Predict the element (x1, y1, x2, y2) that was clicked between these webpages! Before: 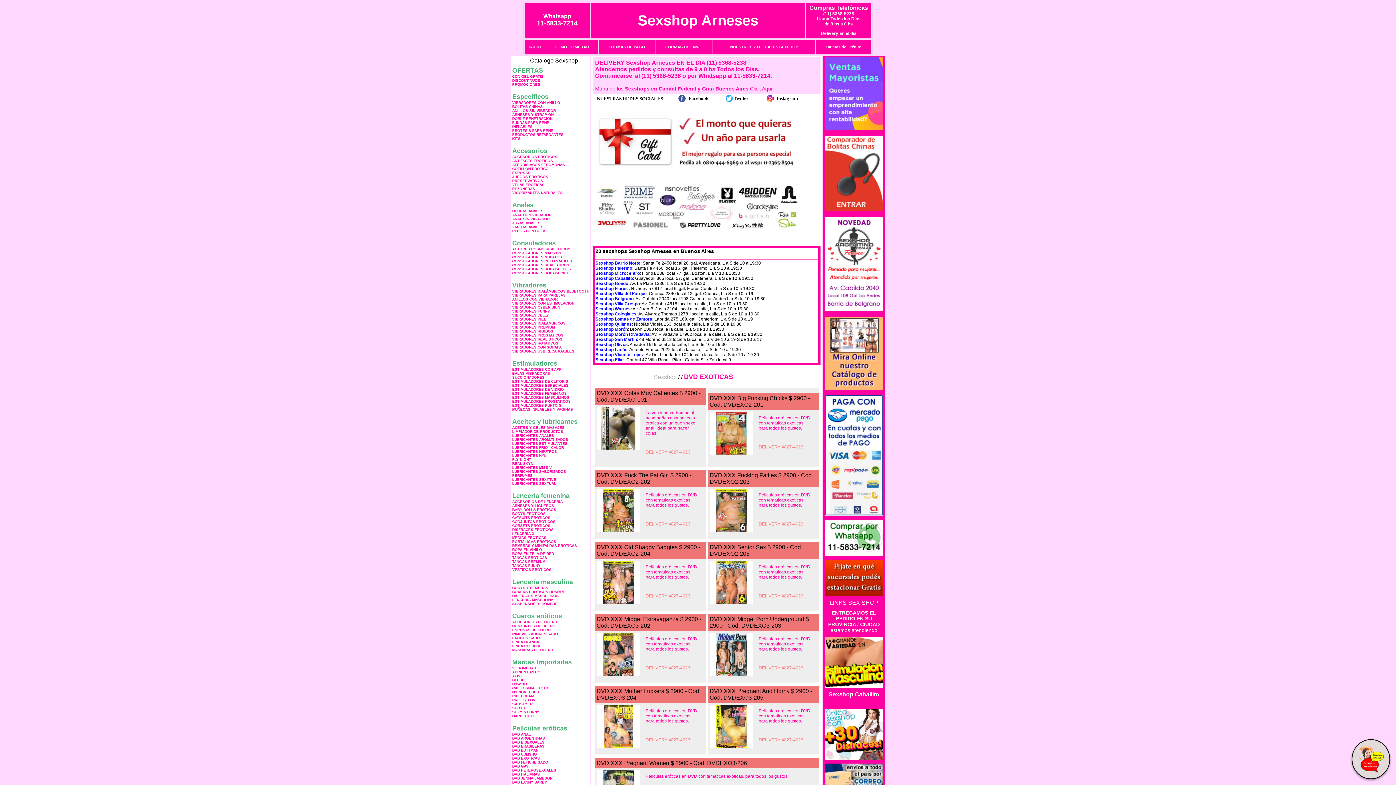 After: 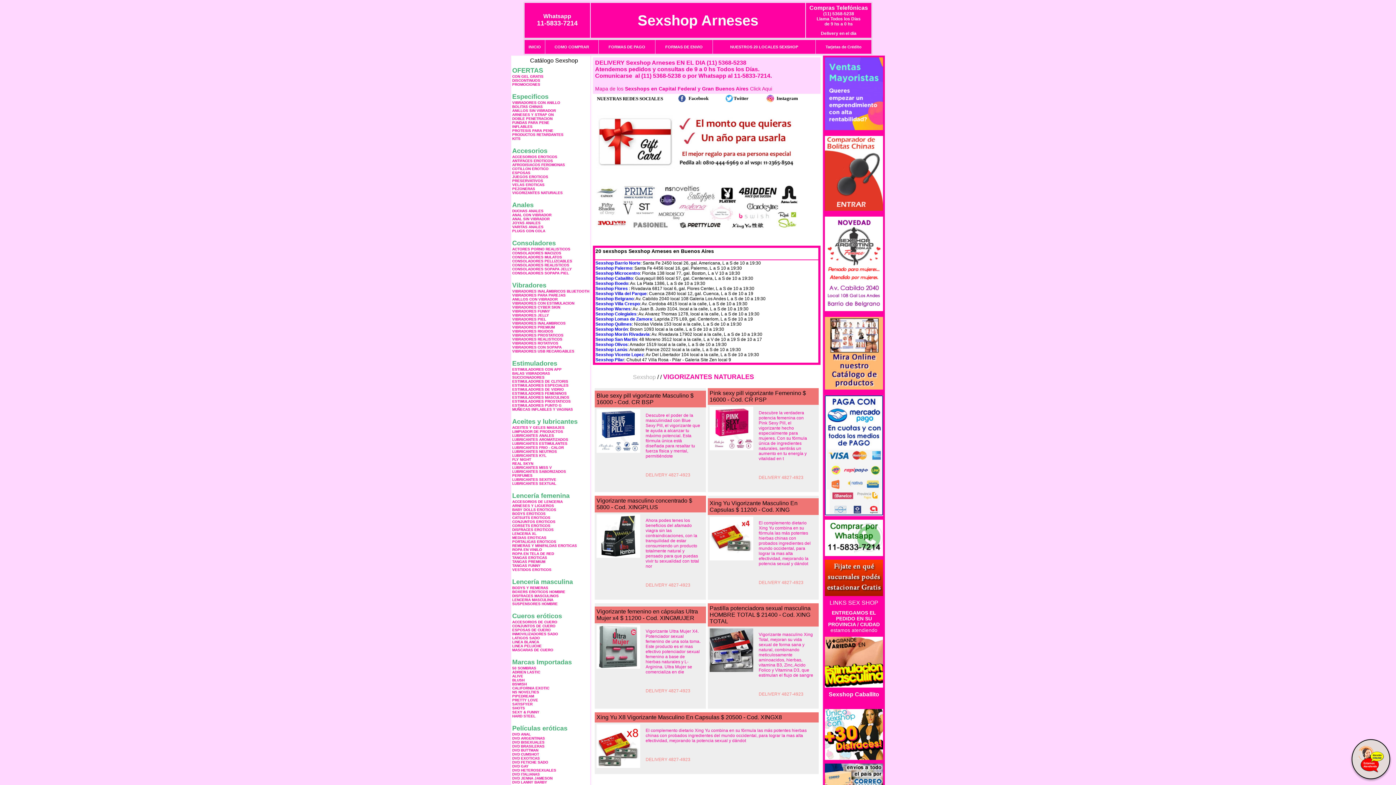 Action: bbox: (512, 190, 562, 194) label: VIGORIZANTES NATURALES